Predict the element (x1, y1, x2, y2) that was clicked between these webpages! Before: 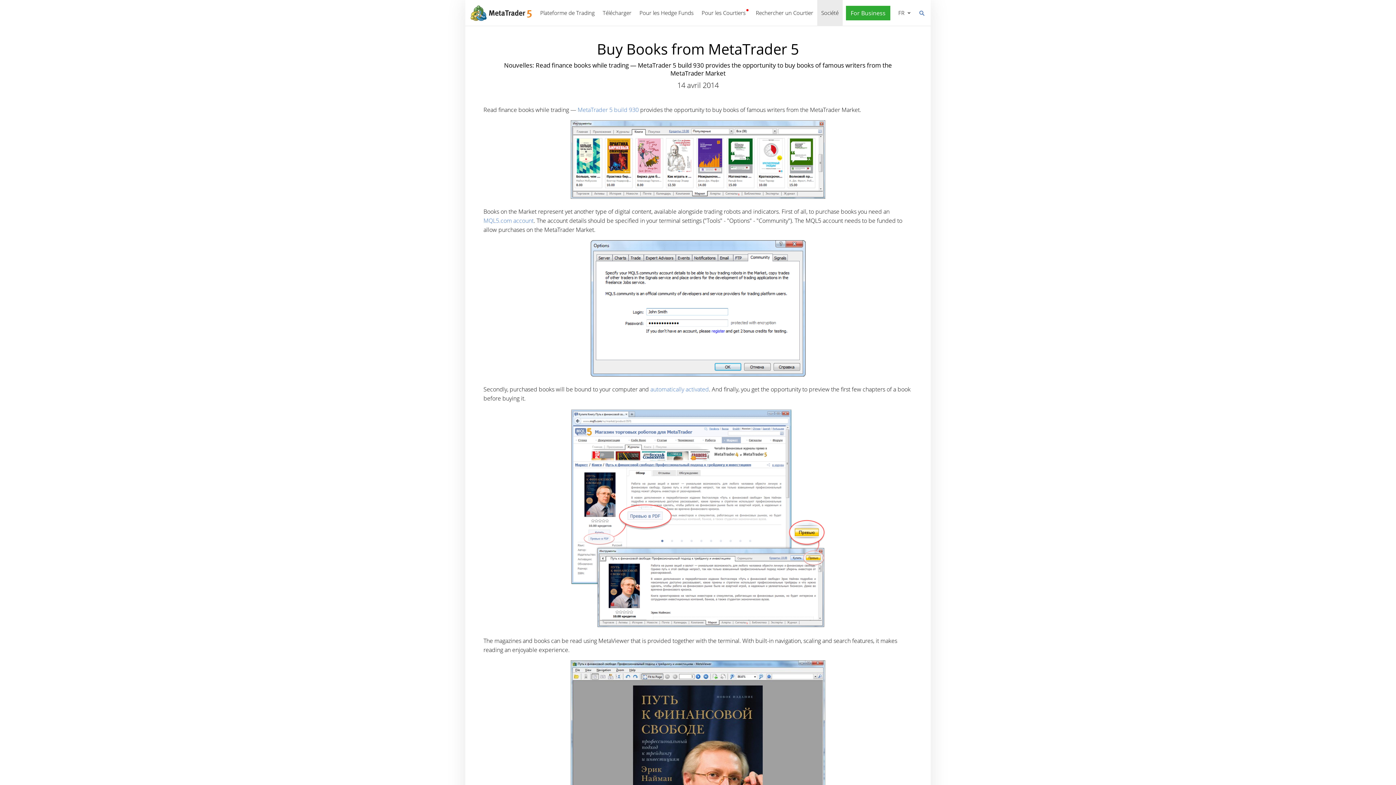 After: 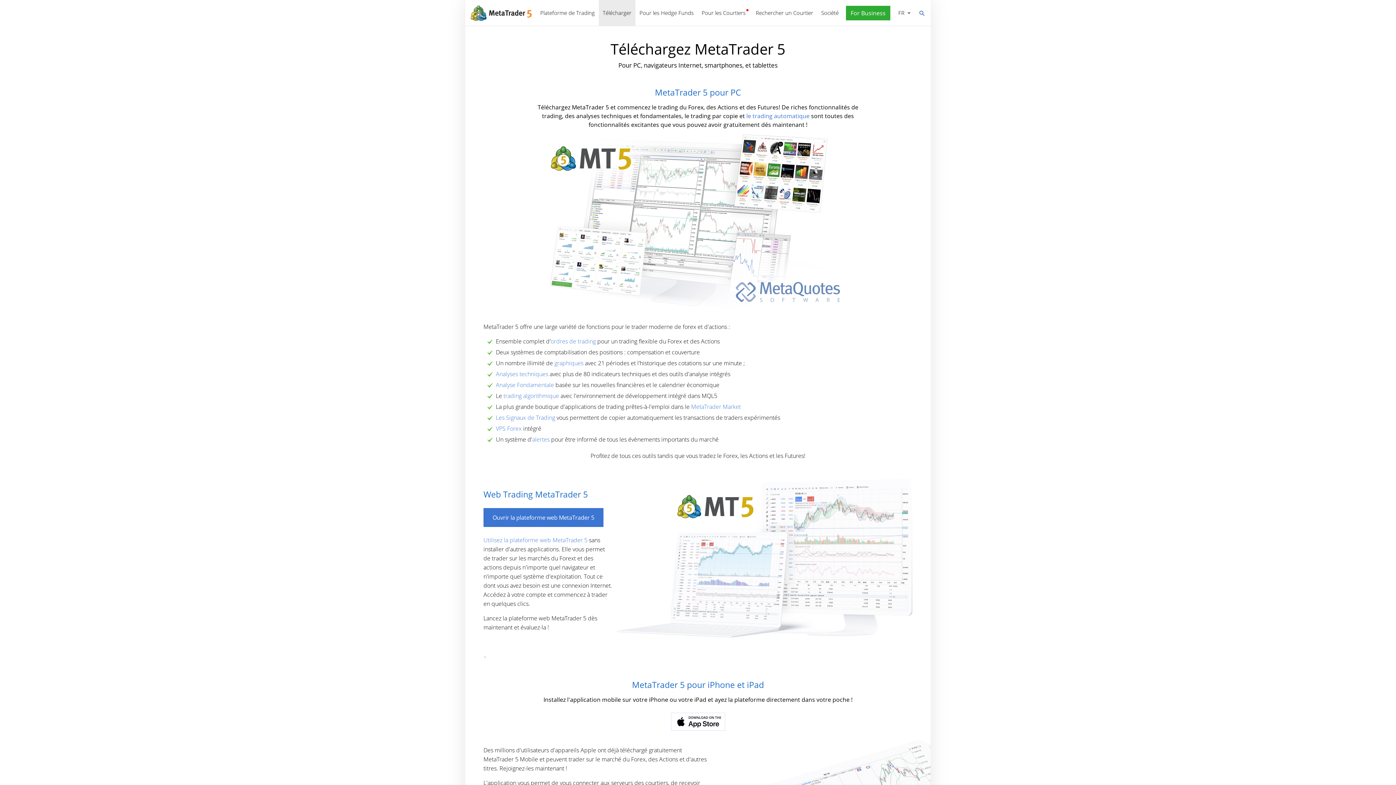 Action: label: Télécharger bbox: (598, 0, 635, 26)